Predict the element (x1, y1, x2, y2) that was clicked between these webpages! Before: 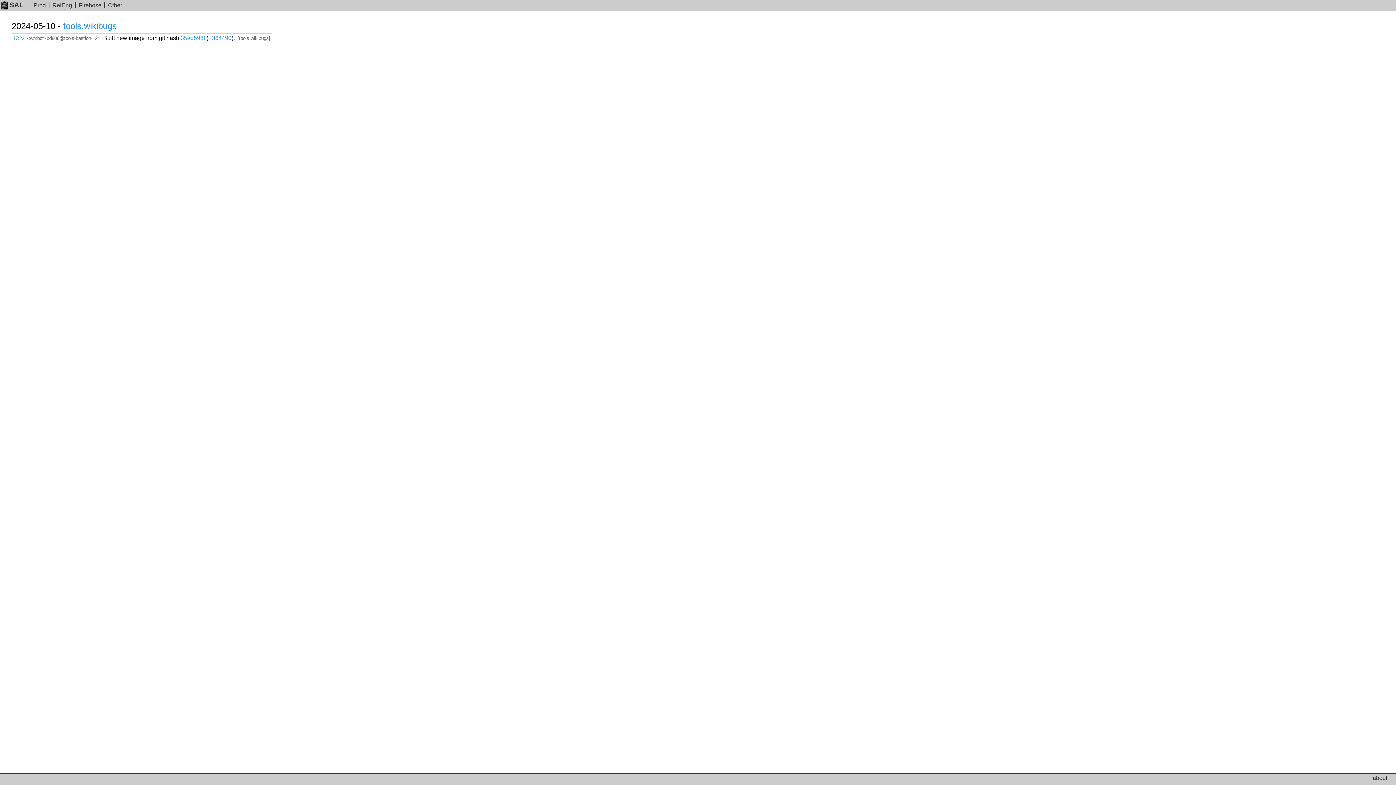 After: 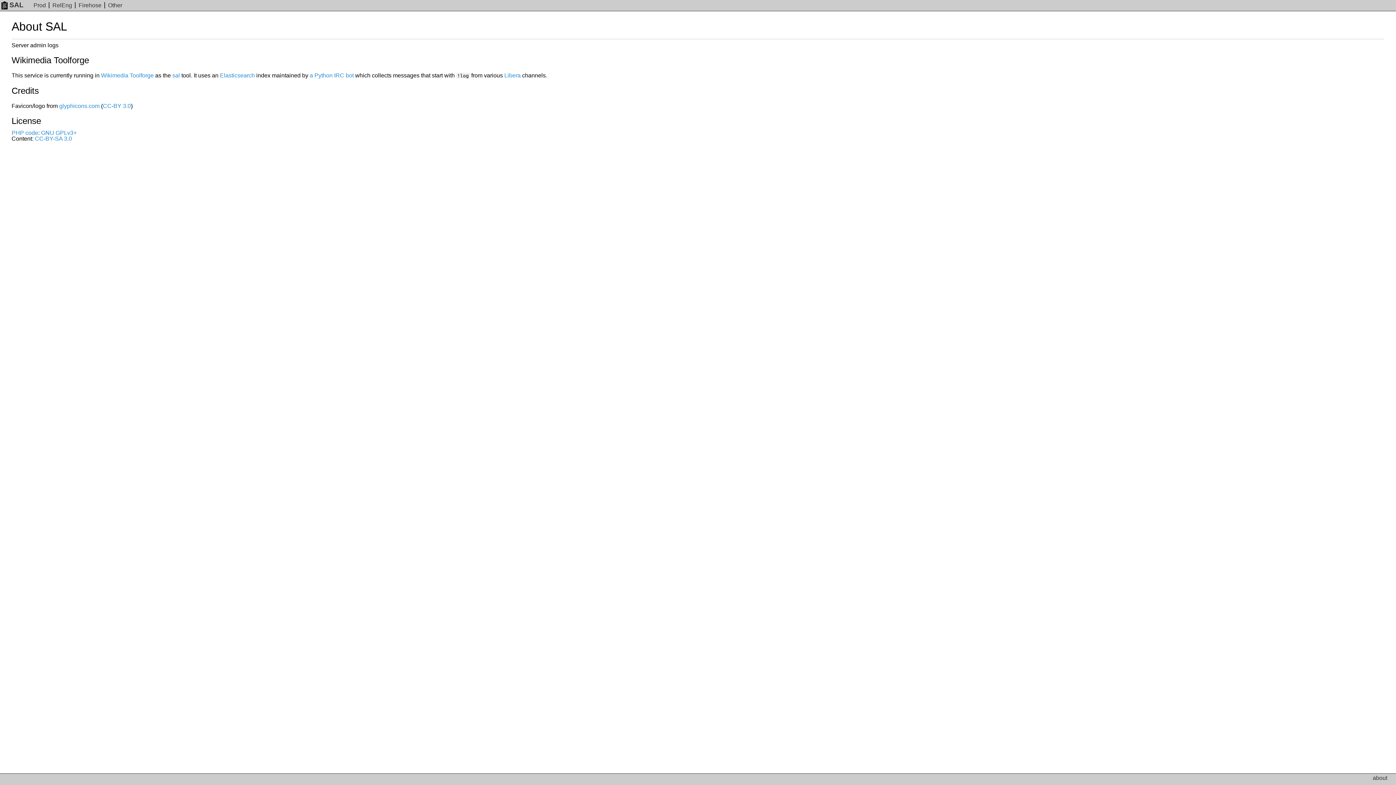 Action: label: about bbox: (1373, 775, 1387, 781)